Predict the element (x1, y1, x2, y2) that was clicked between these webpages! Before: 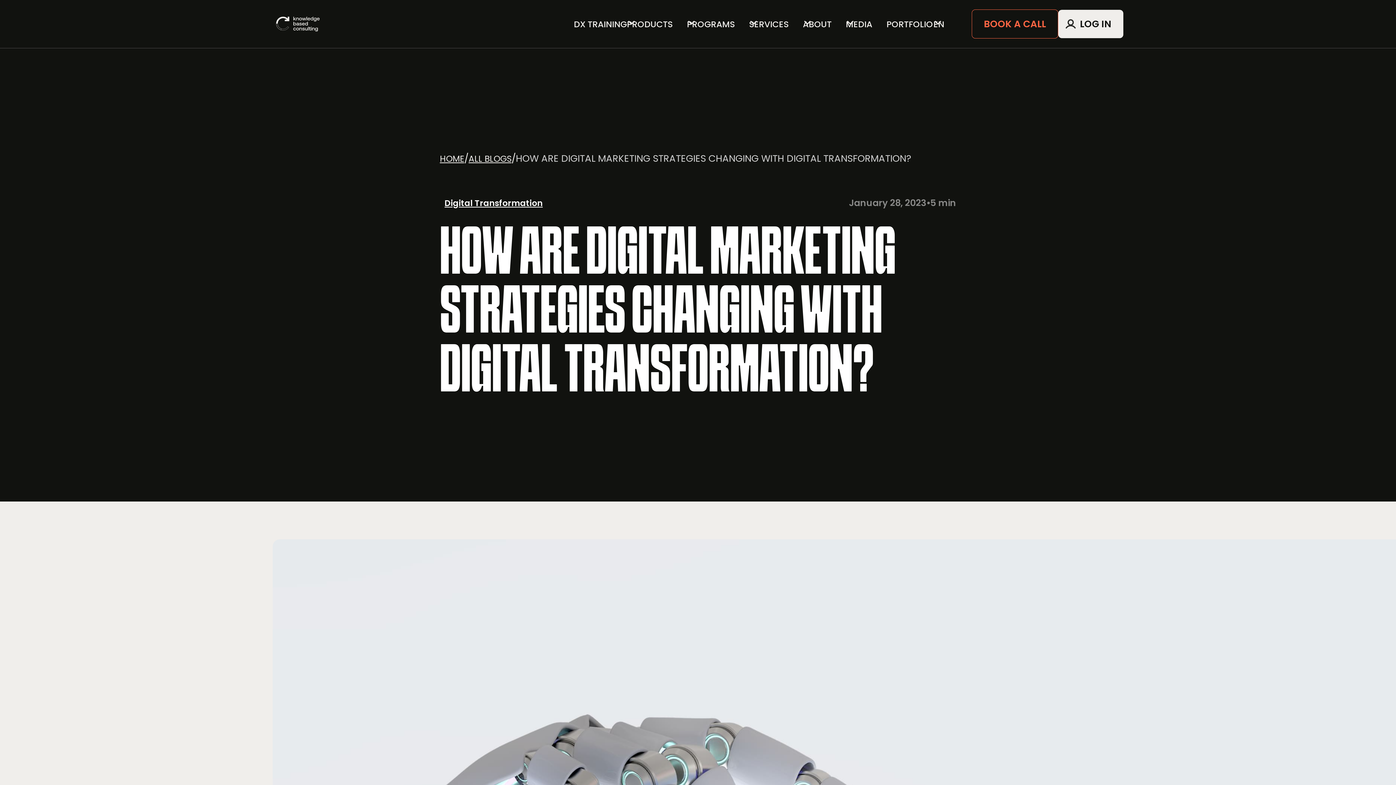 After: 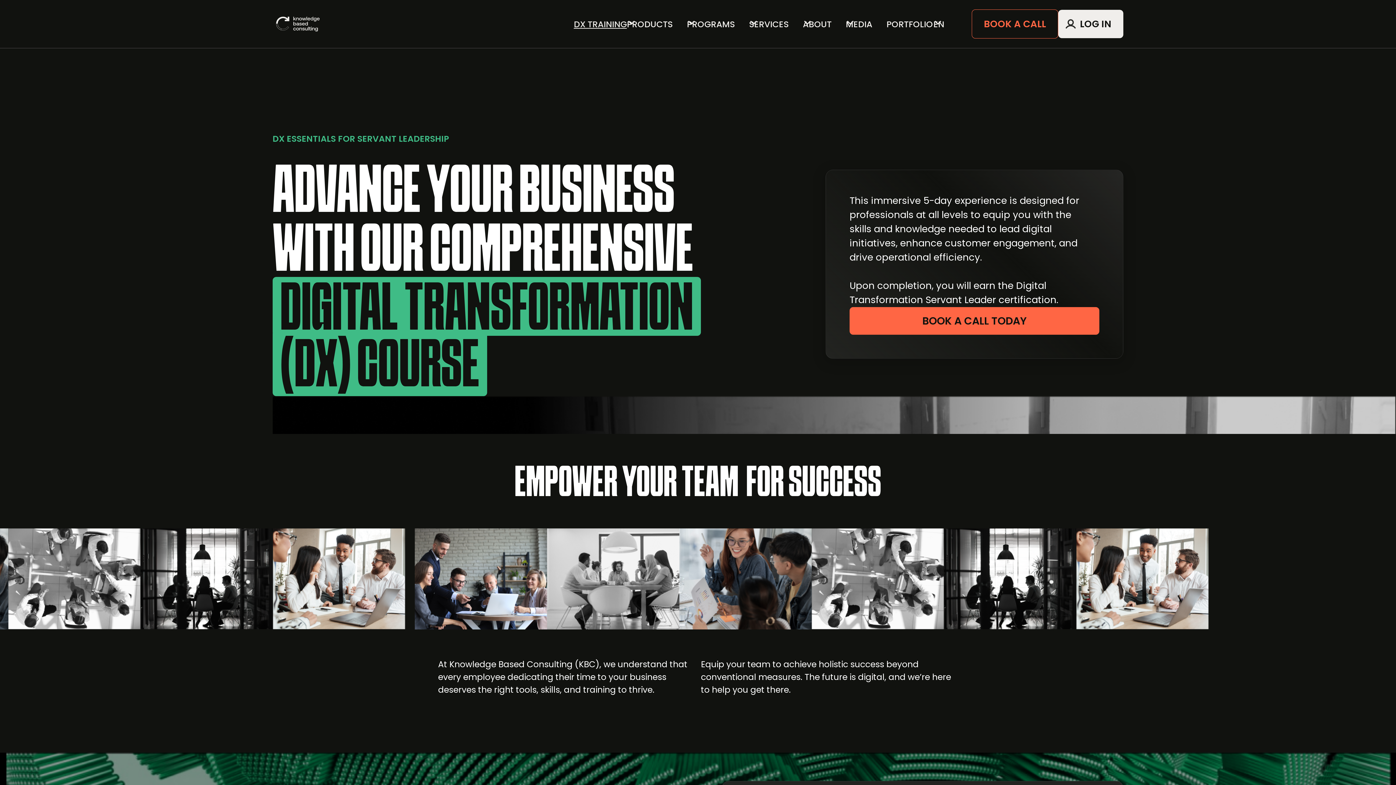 Action: bbox: (573, 12, 627, 35) label: DX TRAINING